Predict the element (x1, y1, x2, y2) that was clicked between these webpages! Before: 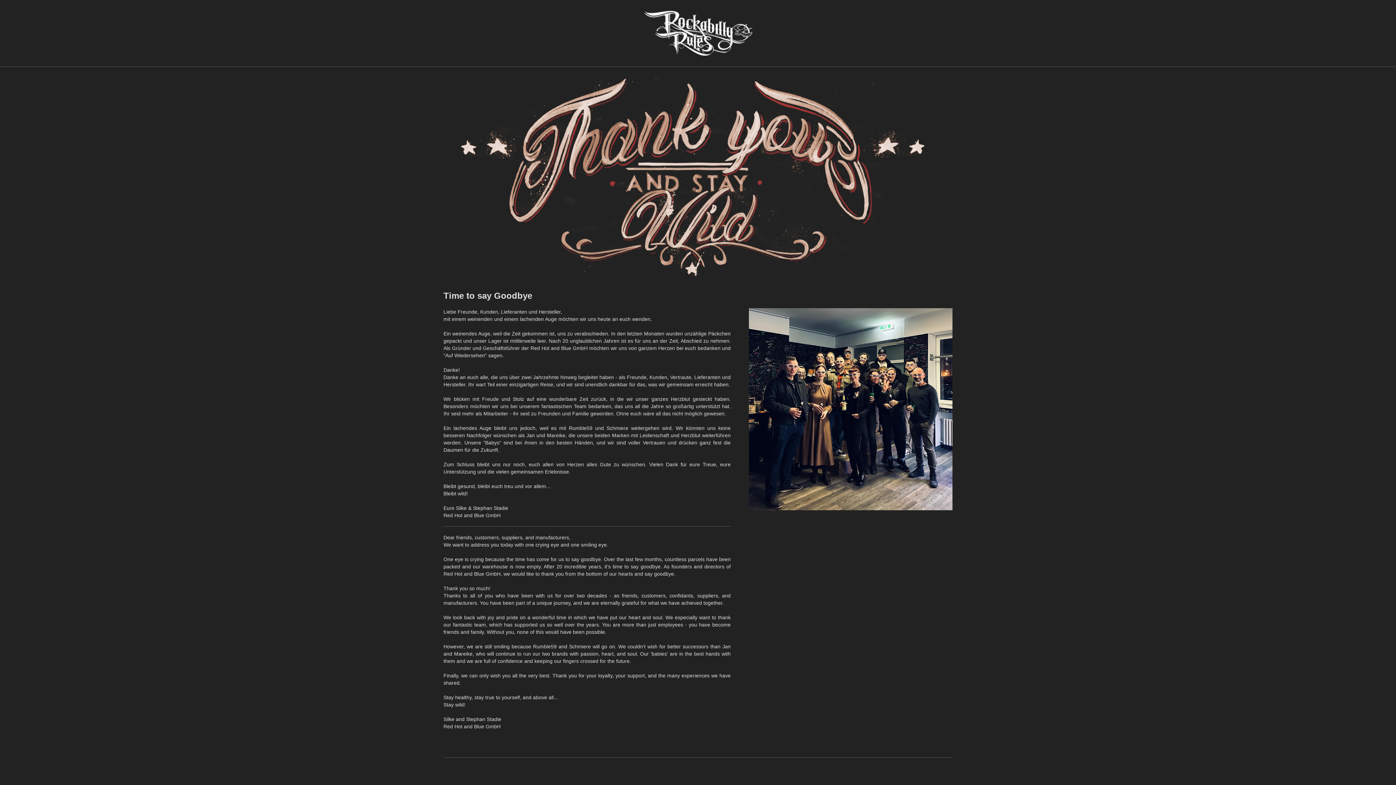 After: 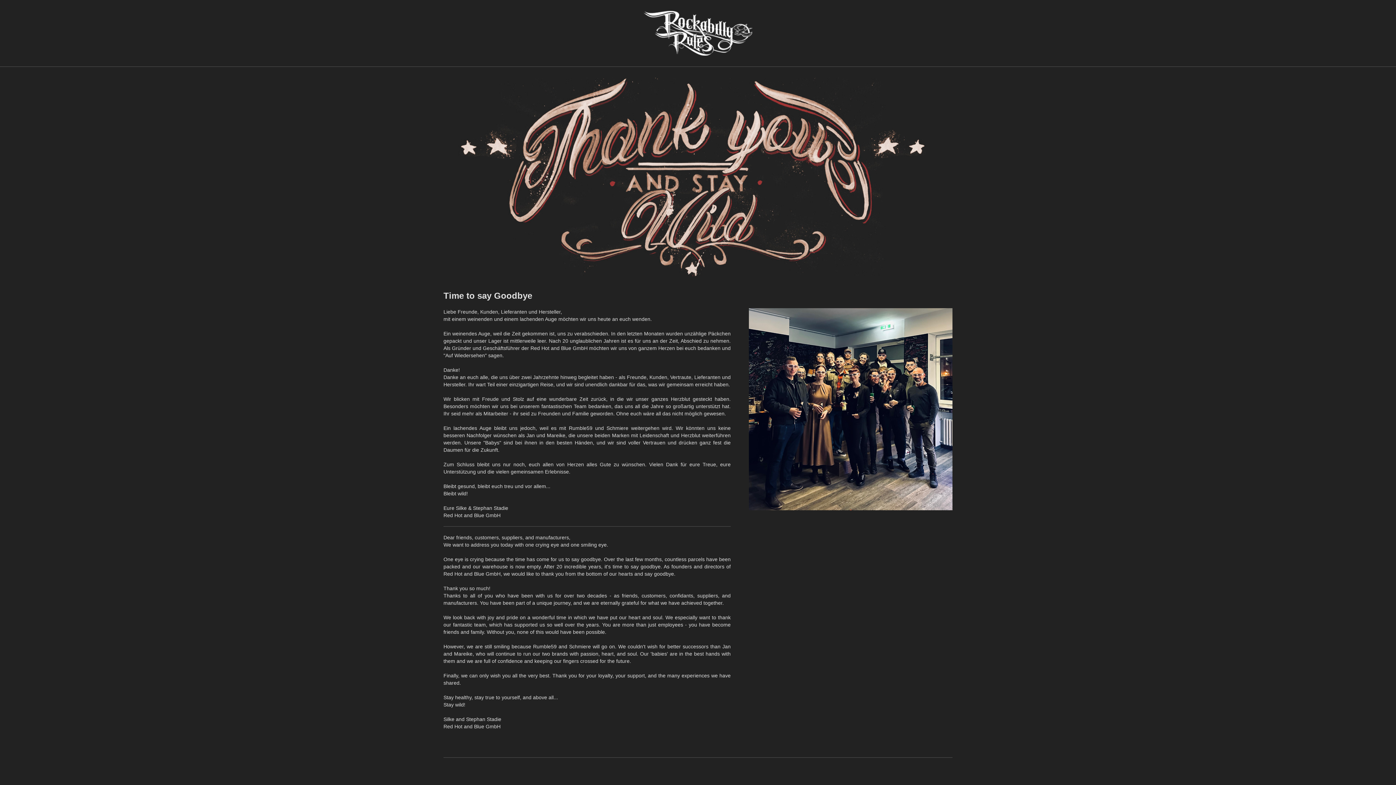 Action: bbox: (643, 10, 752, 55)